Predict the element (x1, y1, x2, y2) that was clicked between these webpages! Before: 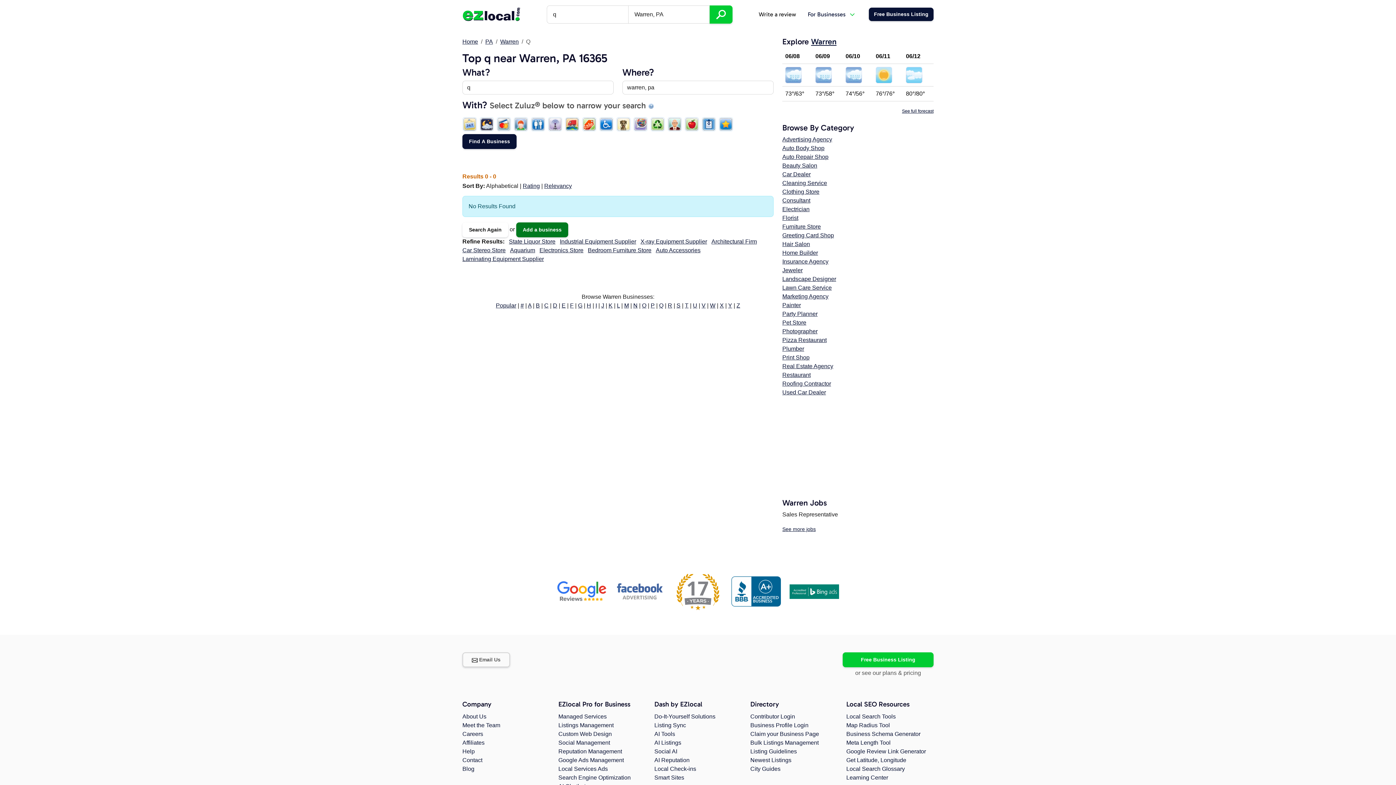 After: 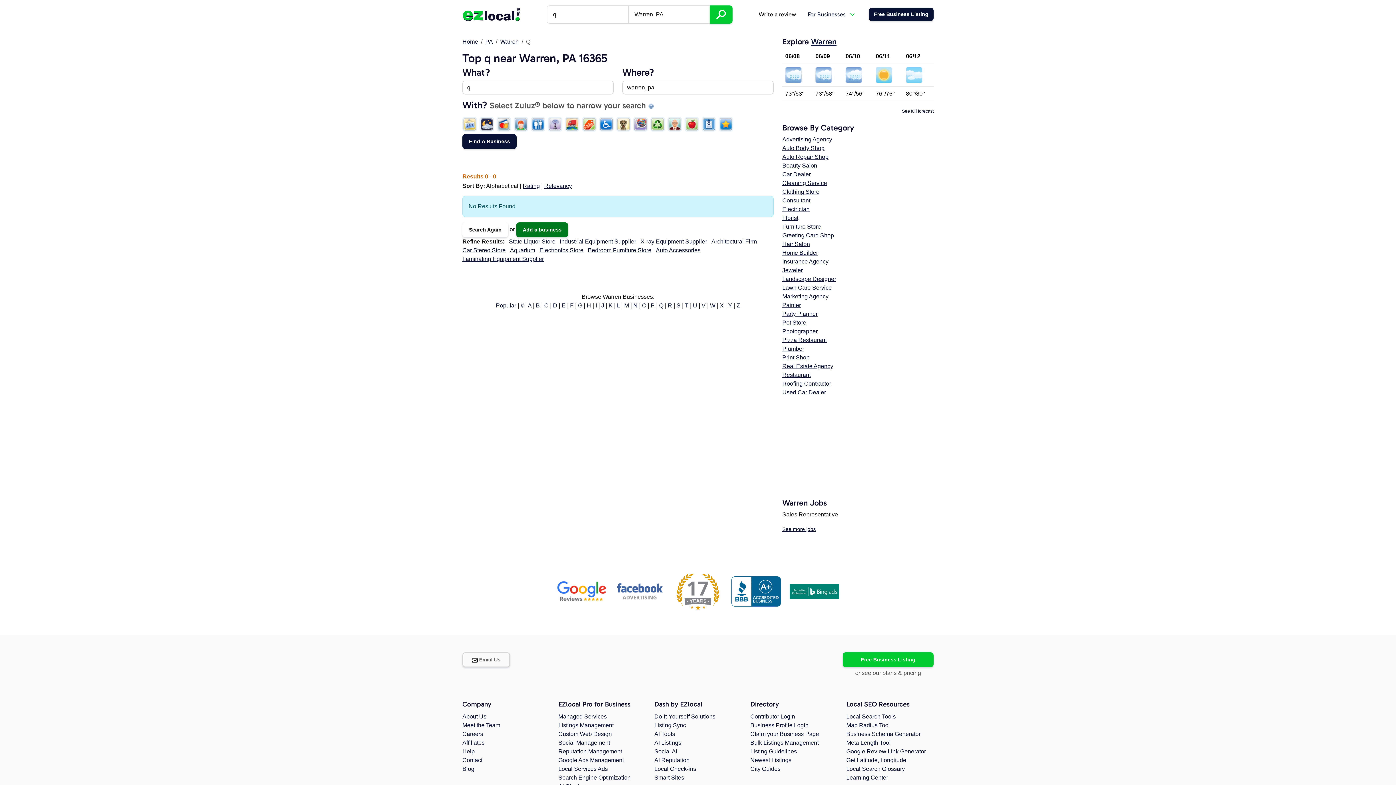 Action: label: See full forecast bbox: (902, 108, 933, 113)